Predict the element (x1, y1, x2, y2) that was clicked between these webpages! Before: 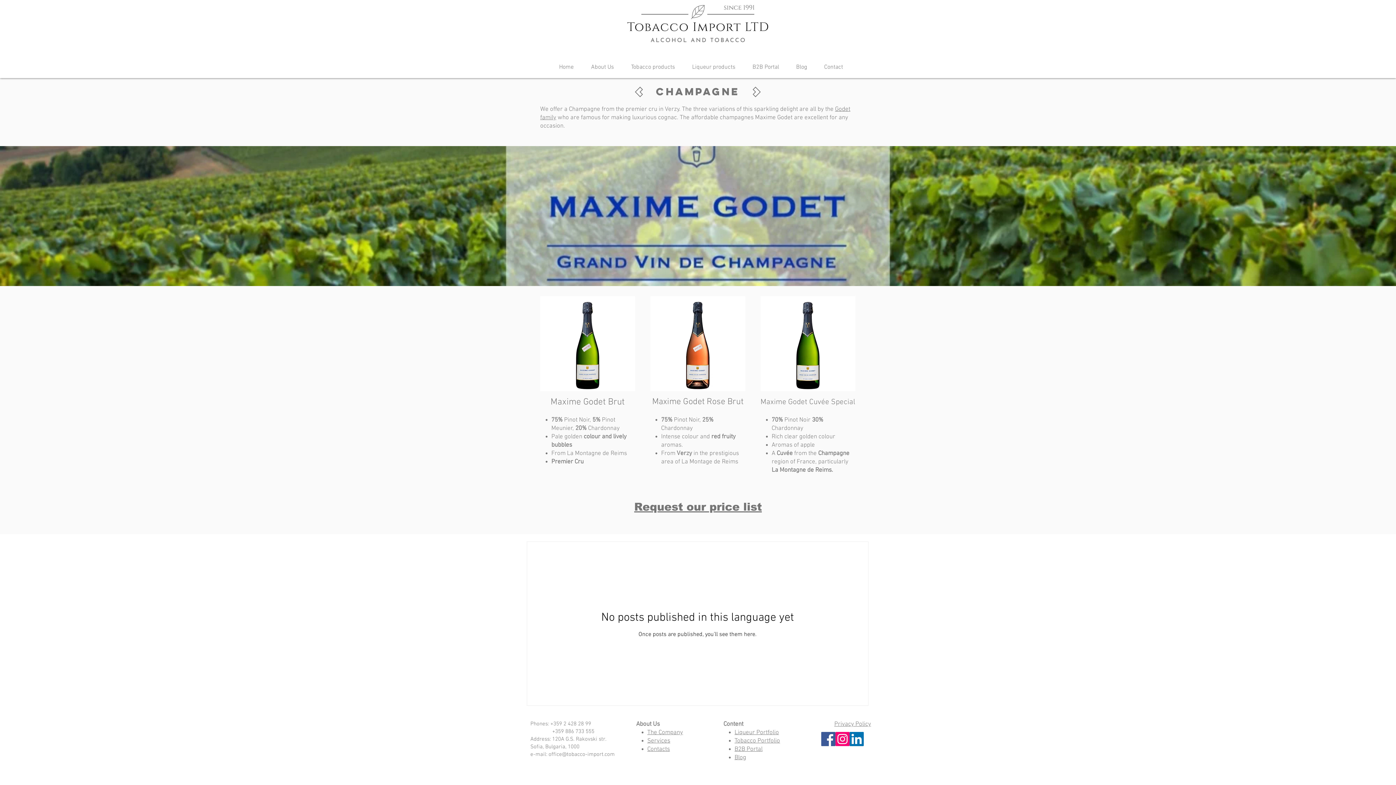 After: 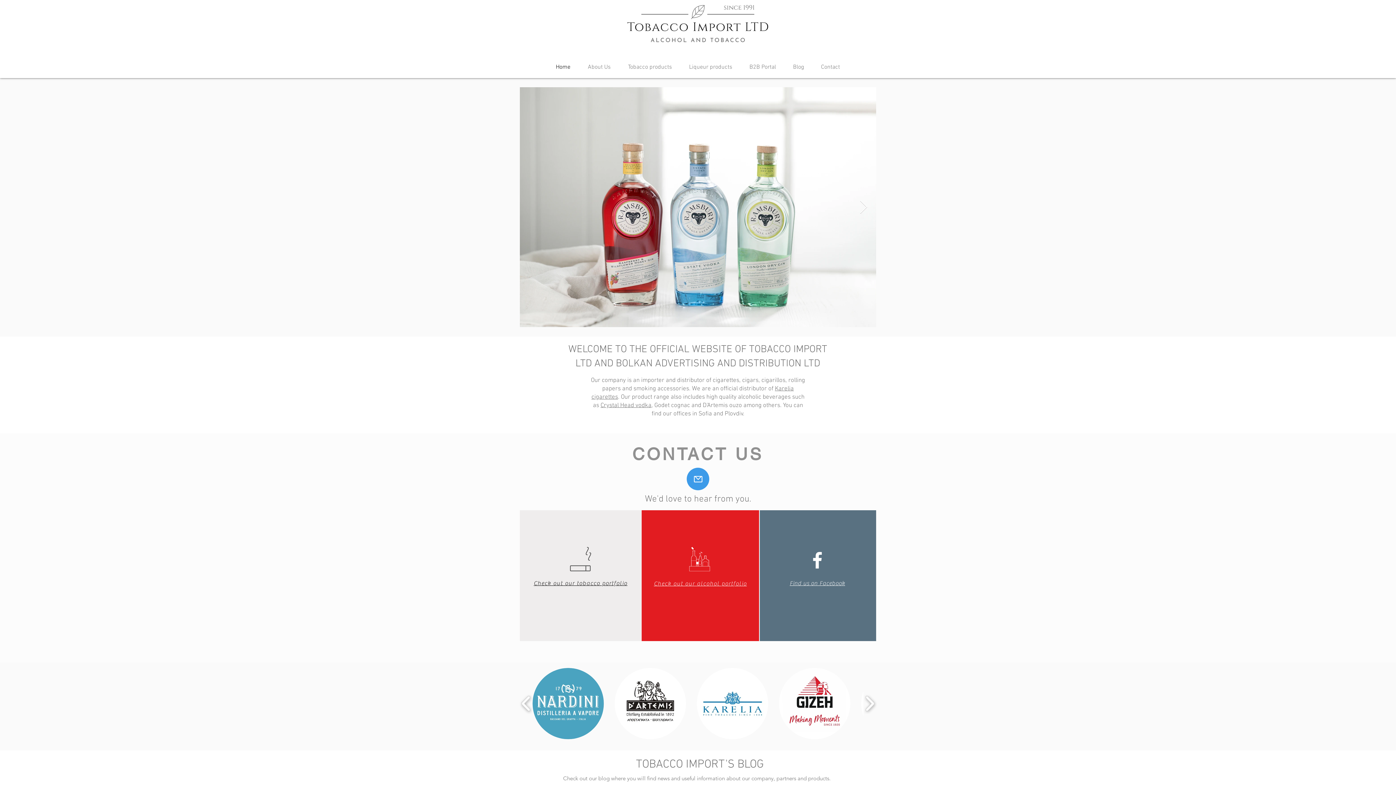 Action: label: Home bbox: (547, 62, 579, 72)